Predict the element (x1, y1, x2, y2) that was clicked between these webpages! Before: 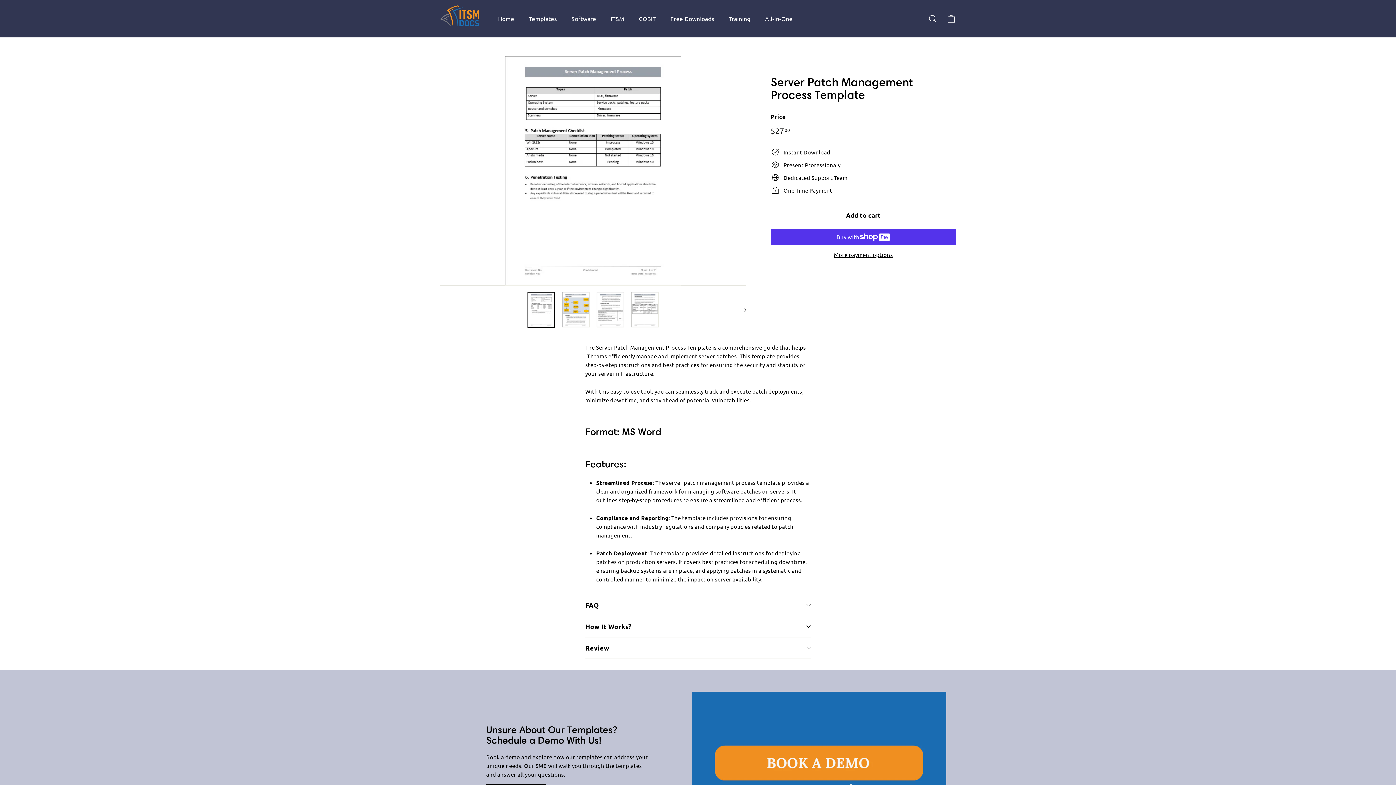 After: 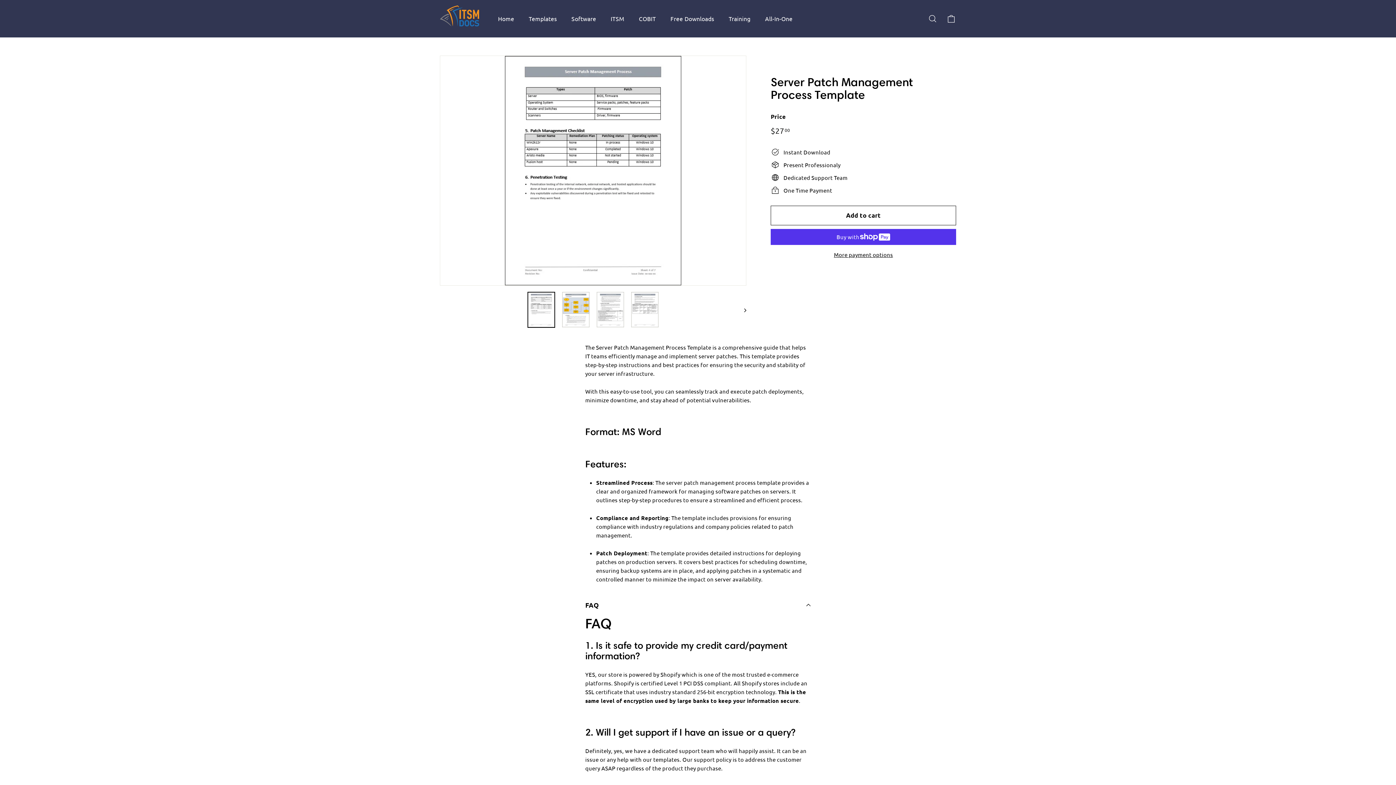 Action: label: FAQ bbox: (585, 594, 810, 616)